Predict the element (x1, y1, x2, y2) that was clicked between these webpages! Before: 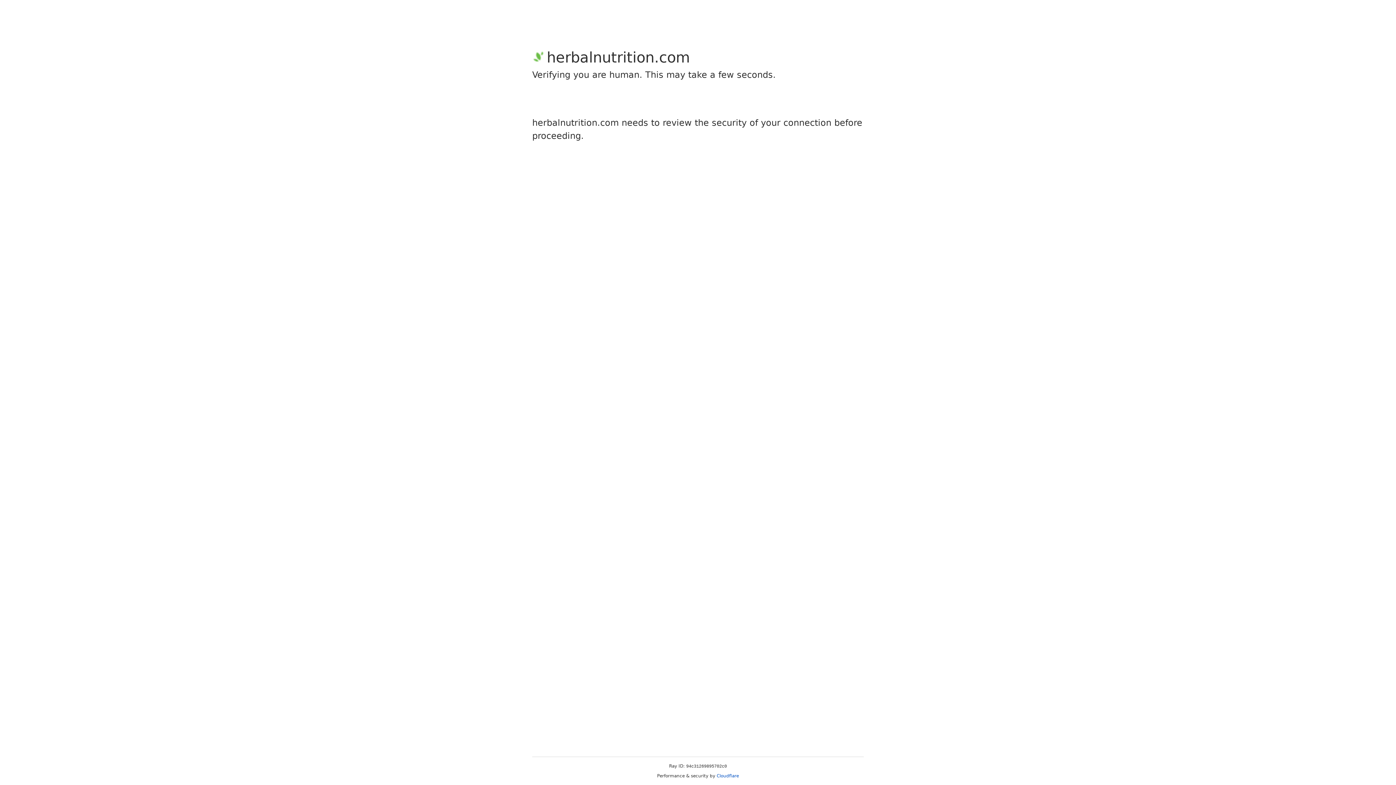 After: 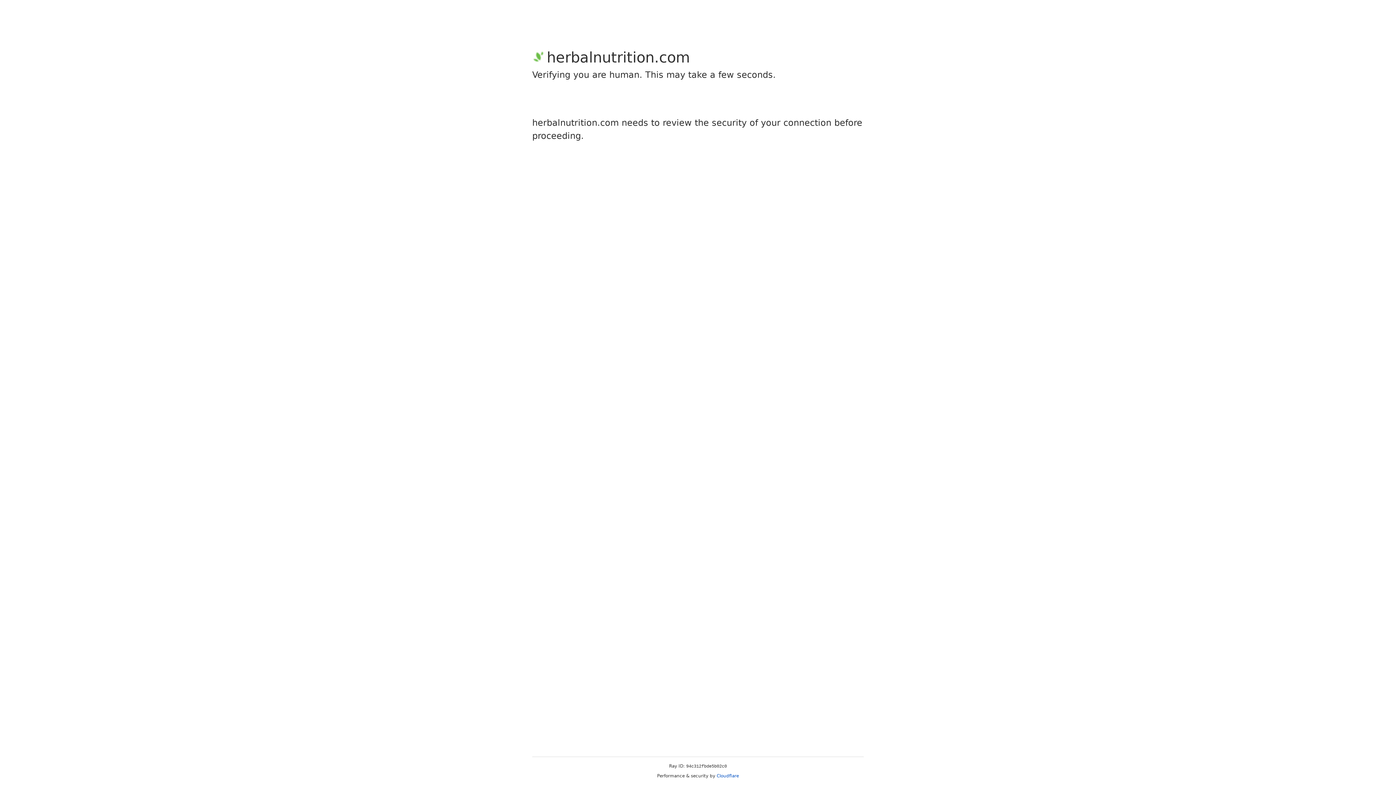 Action: bbox: (716, 773, 739, 778) label: Cloudflare